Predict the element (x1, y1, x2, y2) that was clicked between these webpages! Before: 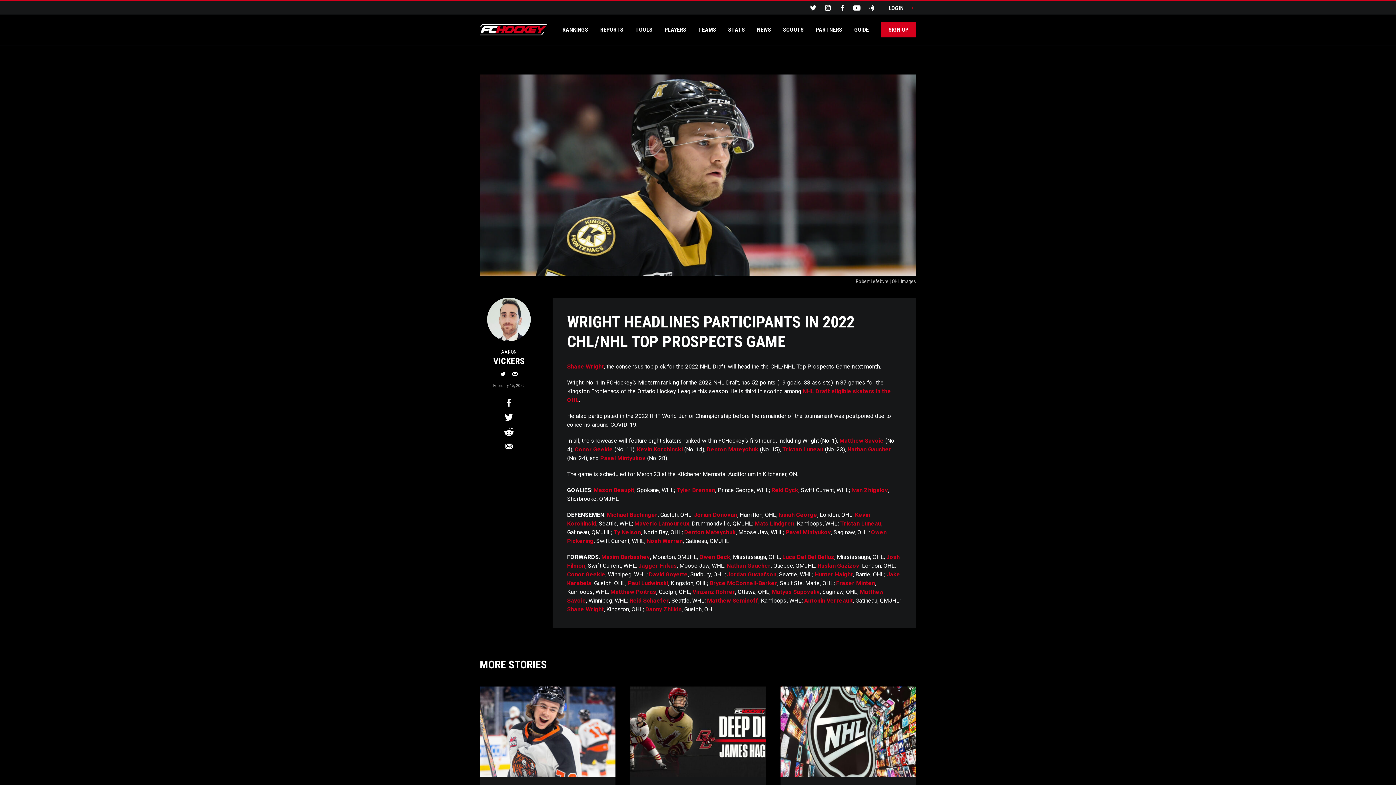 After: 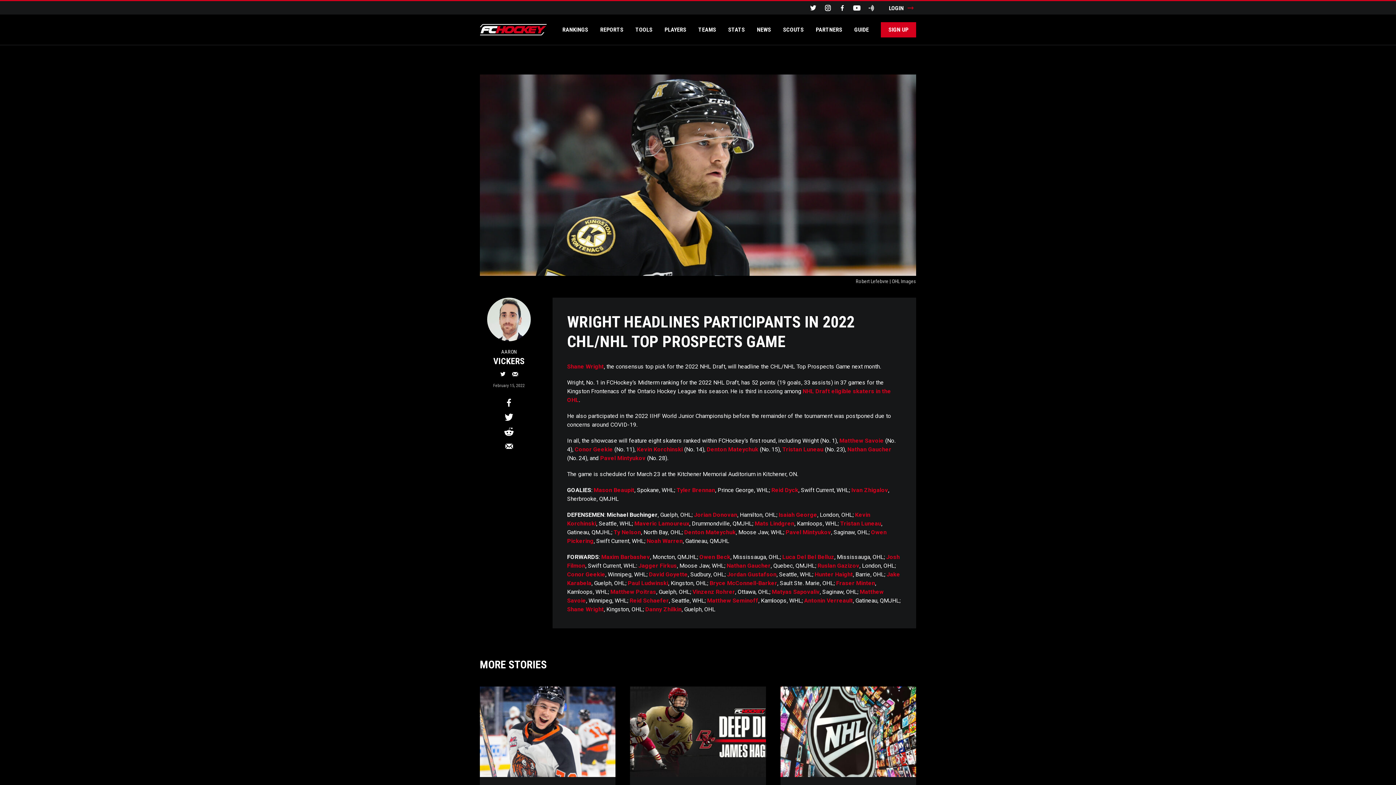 Action: bbox: (606, 511, 657, 518) label: Michael Buchinger